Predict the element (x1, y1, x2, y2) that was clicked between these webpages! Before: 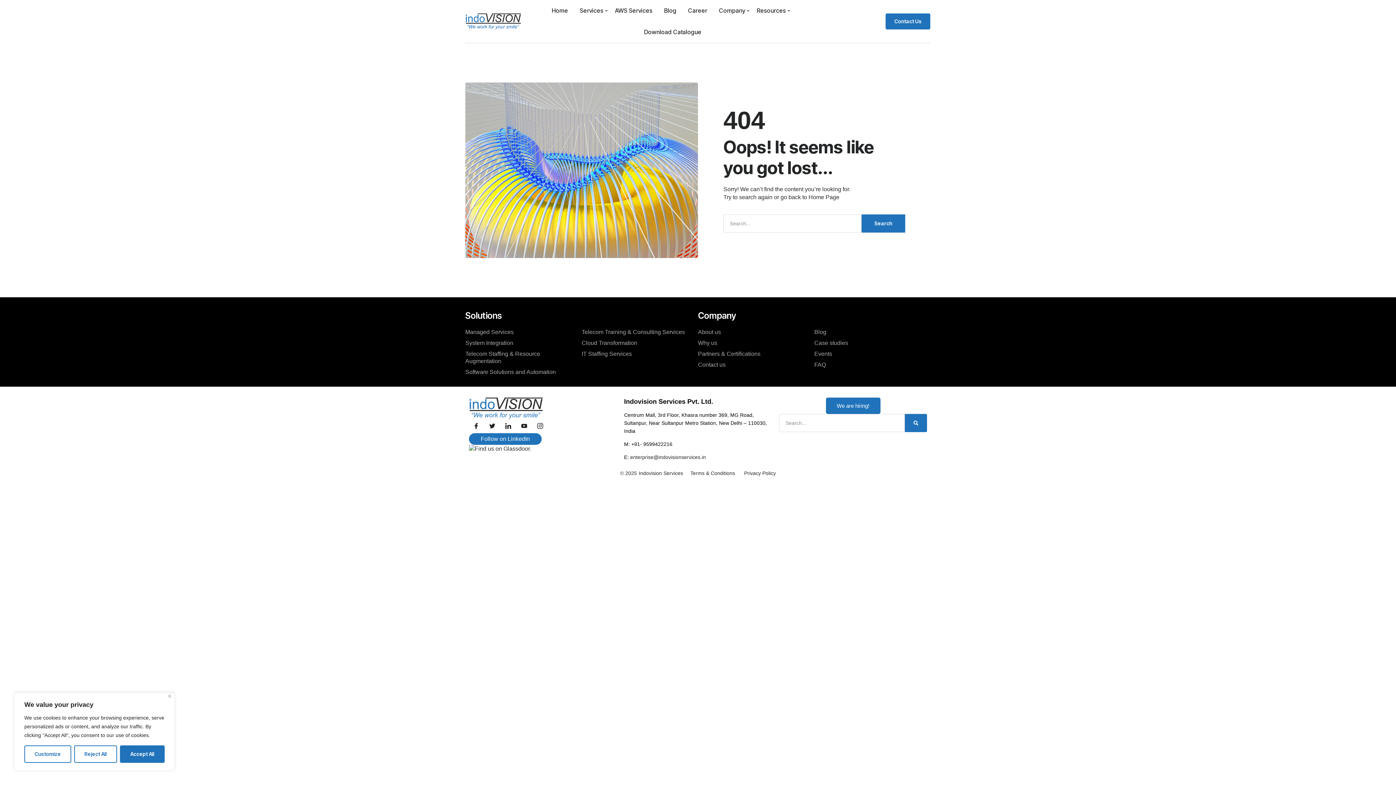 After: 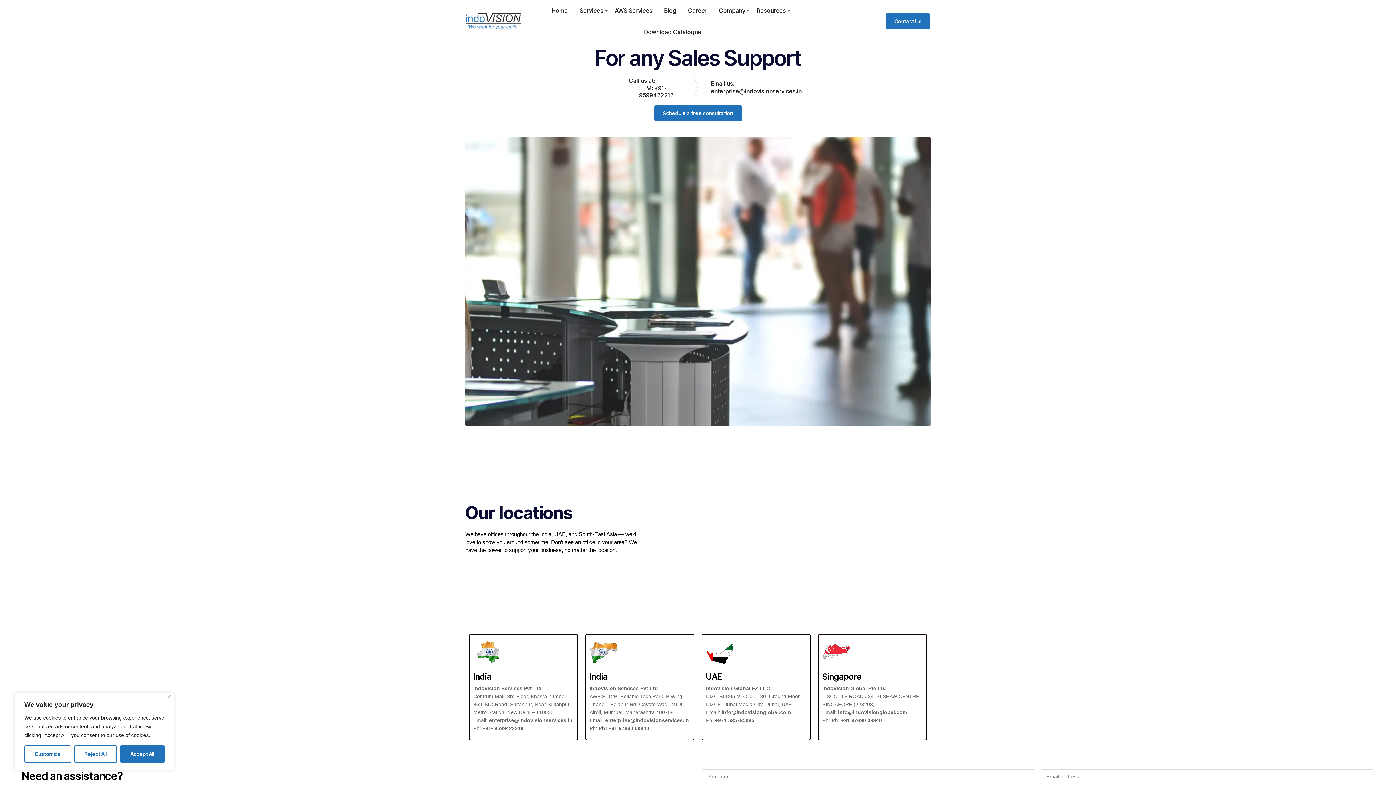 Action: bbox: (885, 13, 930, 29) label: Contact Us